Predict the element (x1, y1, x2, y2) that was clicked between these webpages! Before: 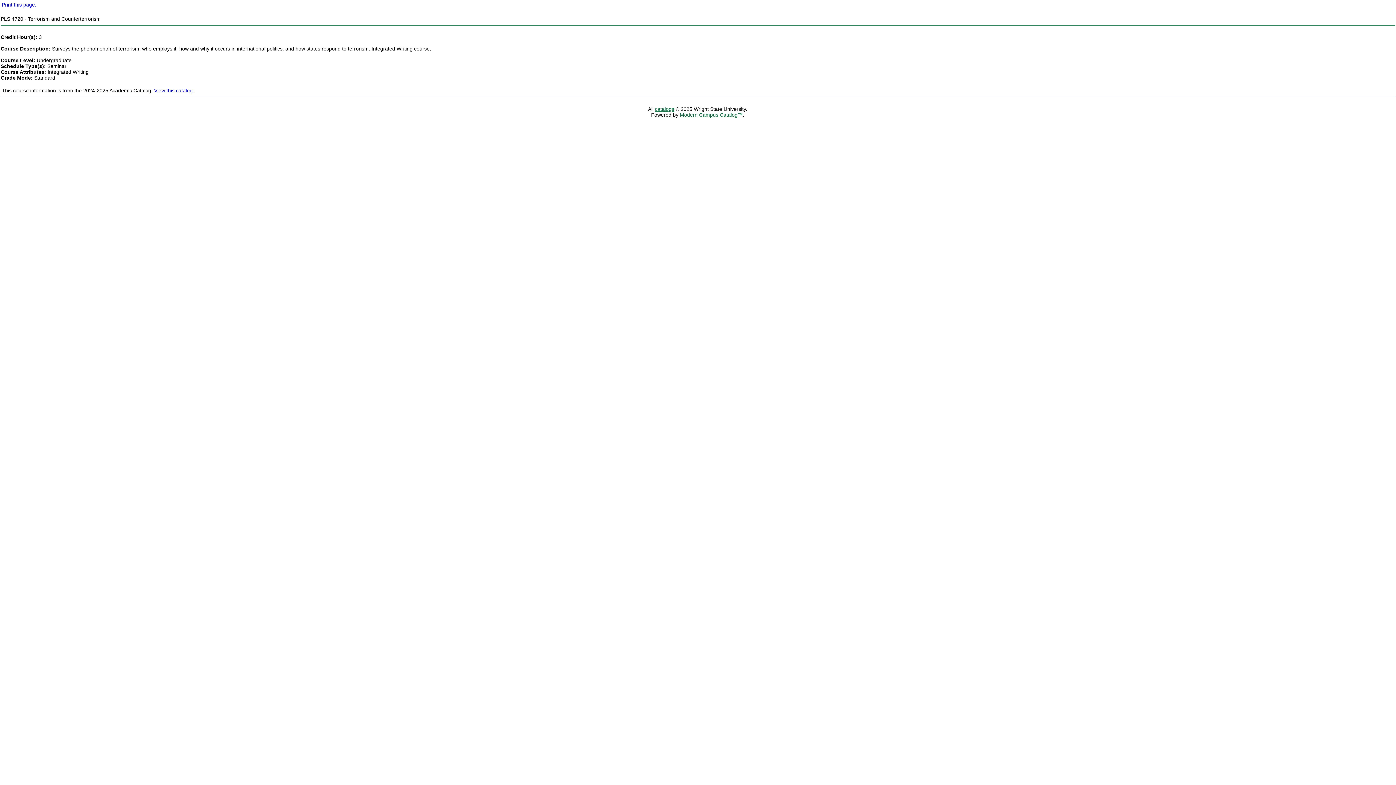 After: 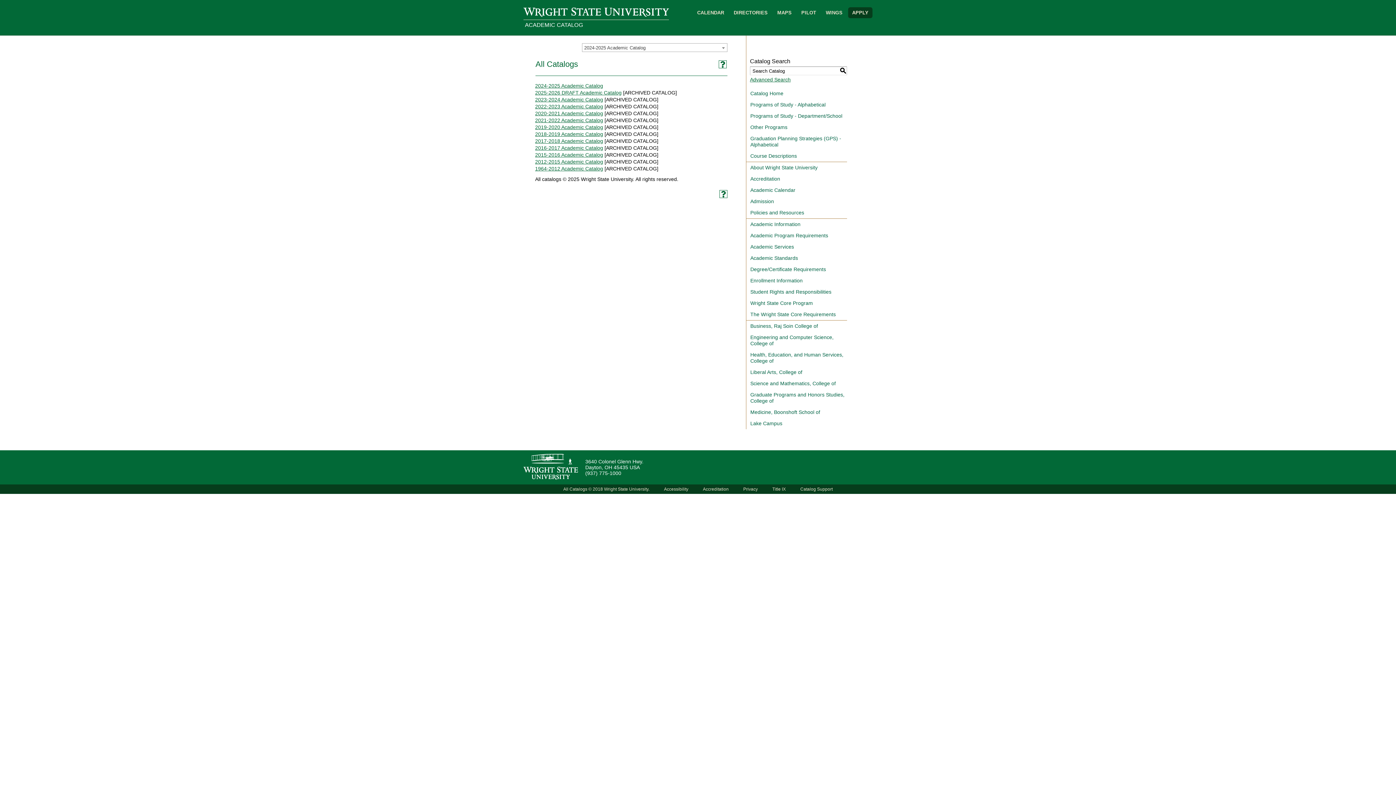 Action: bbox: (655, 106, 674, 112) label: catalogs